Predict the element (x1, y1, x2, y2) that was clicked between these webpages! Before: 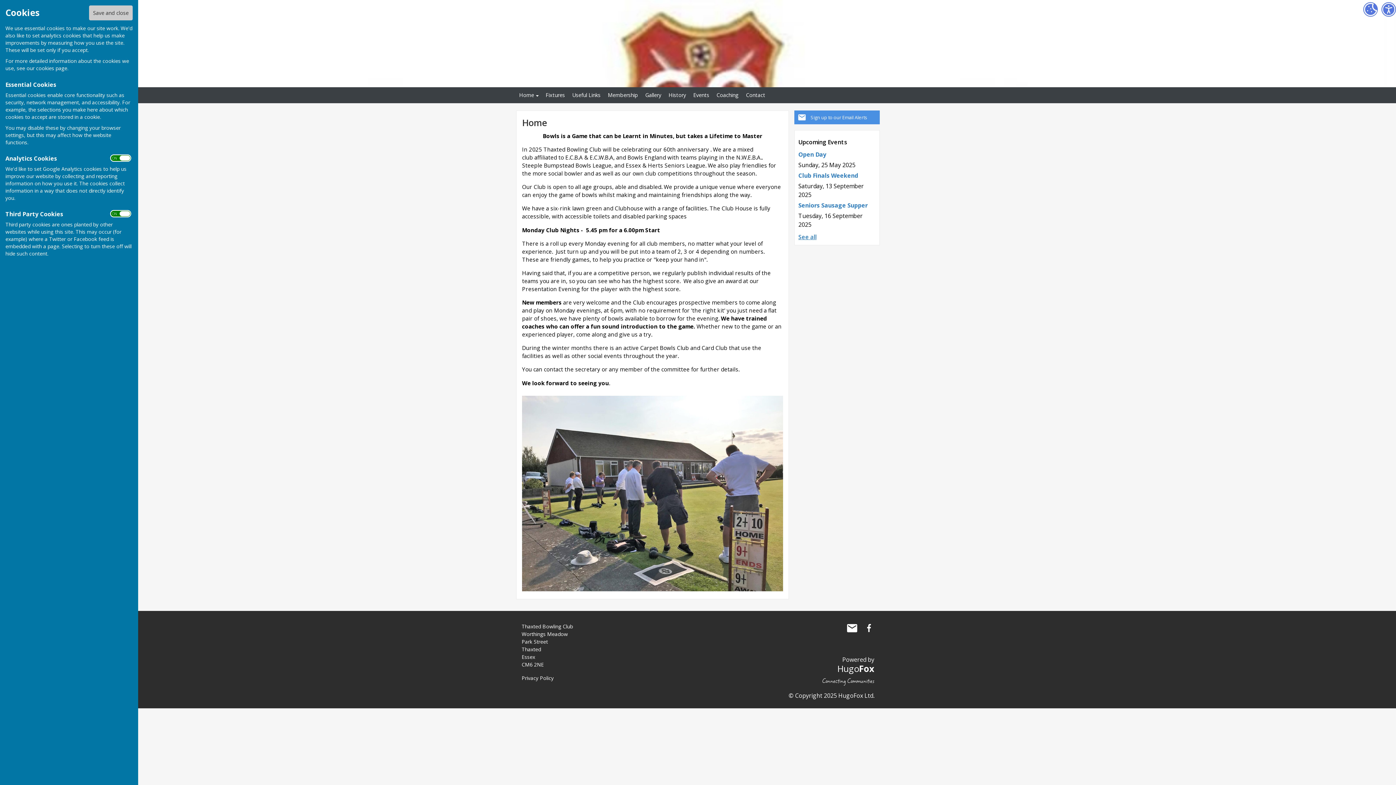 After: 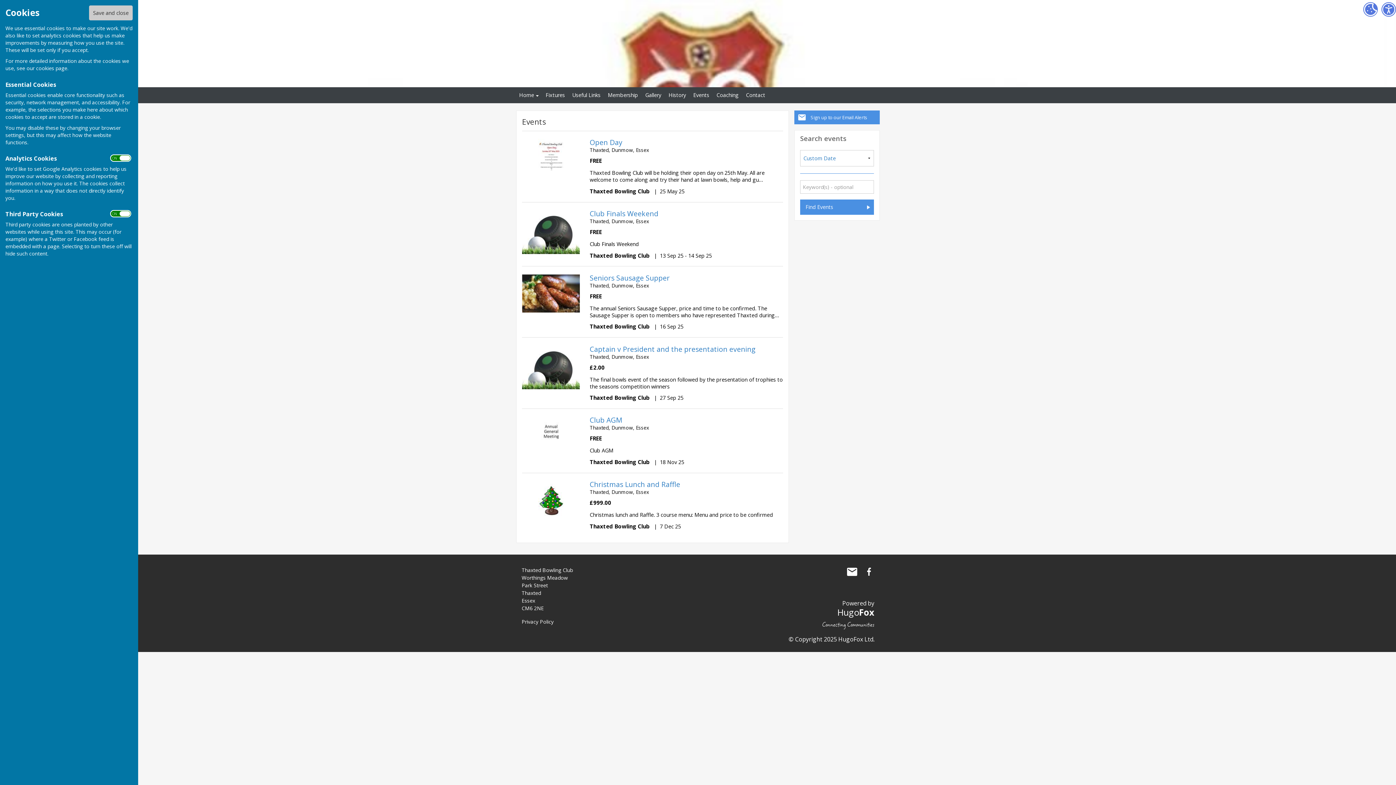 Action: bbox: (798, 233, 816, 241) label: See all